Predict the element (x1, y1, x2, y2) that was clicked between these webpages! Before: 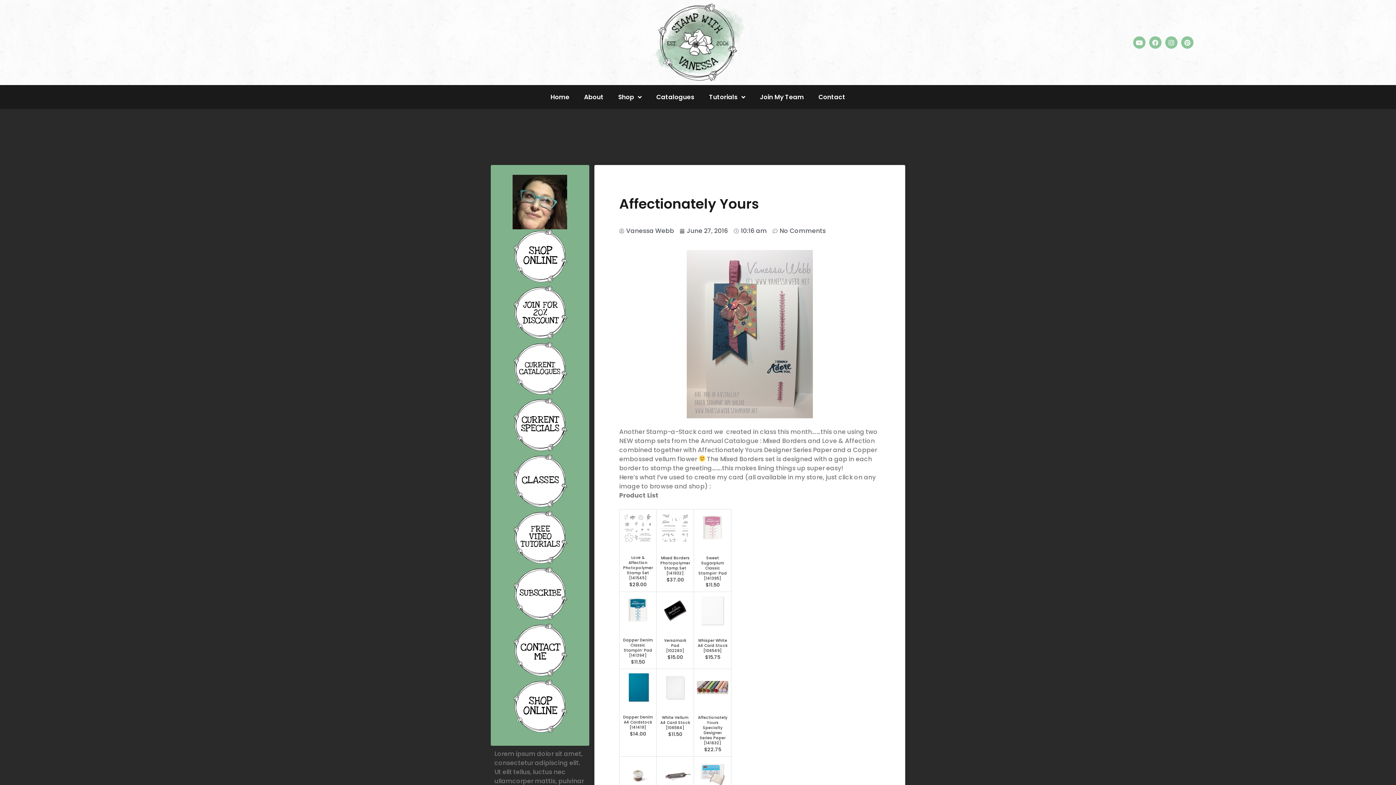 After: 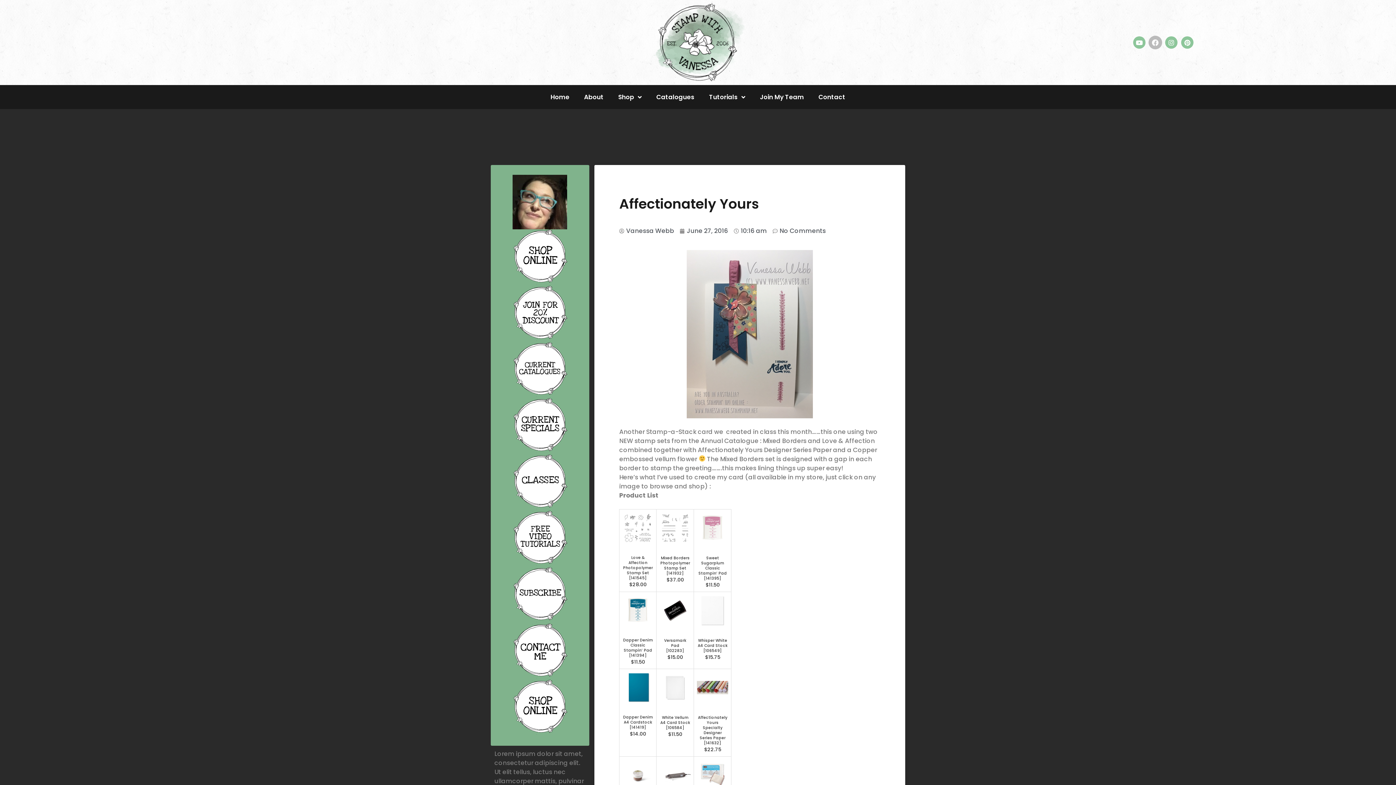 Action: bbox: (1149, 36, 1161, 48) label: Facebook